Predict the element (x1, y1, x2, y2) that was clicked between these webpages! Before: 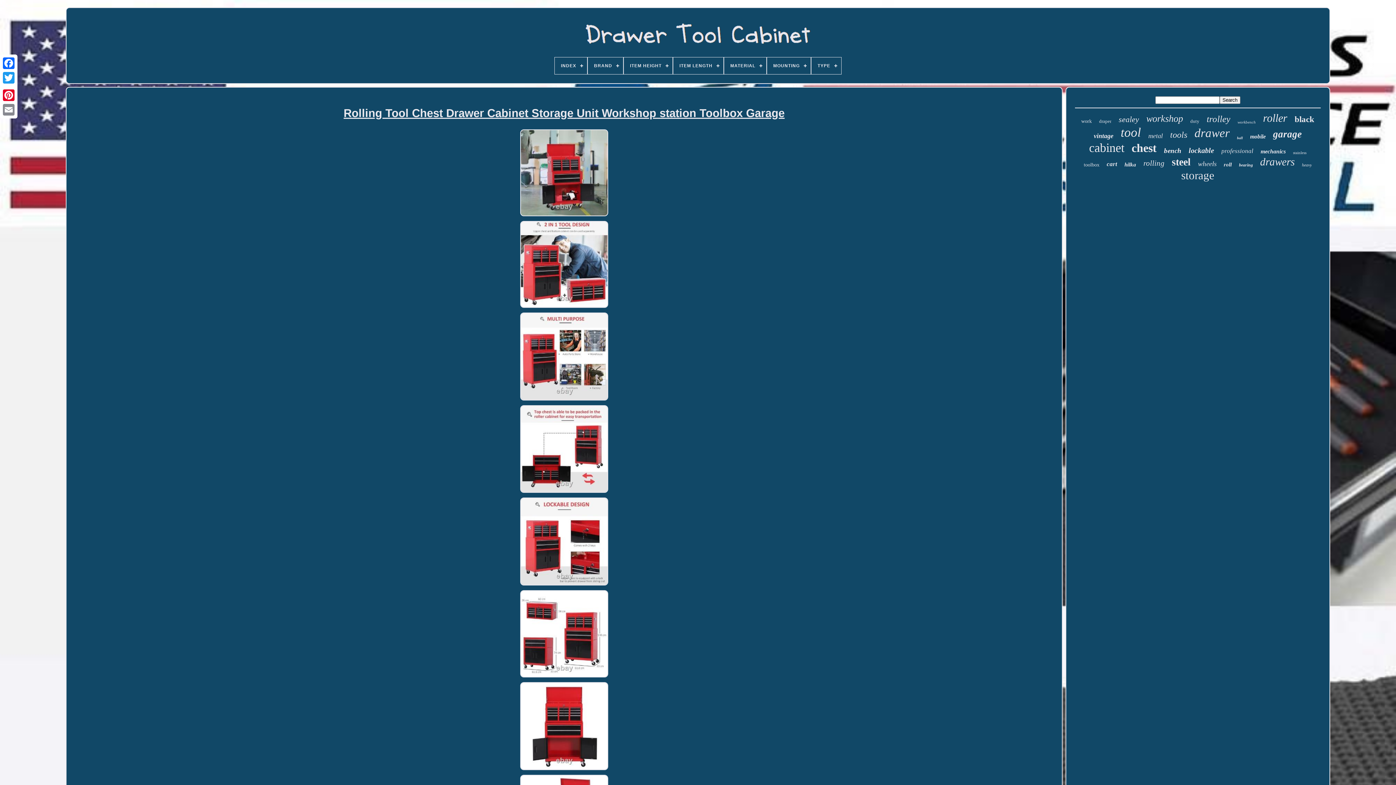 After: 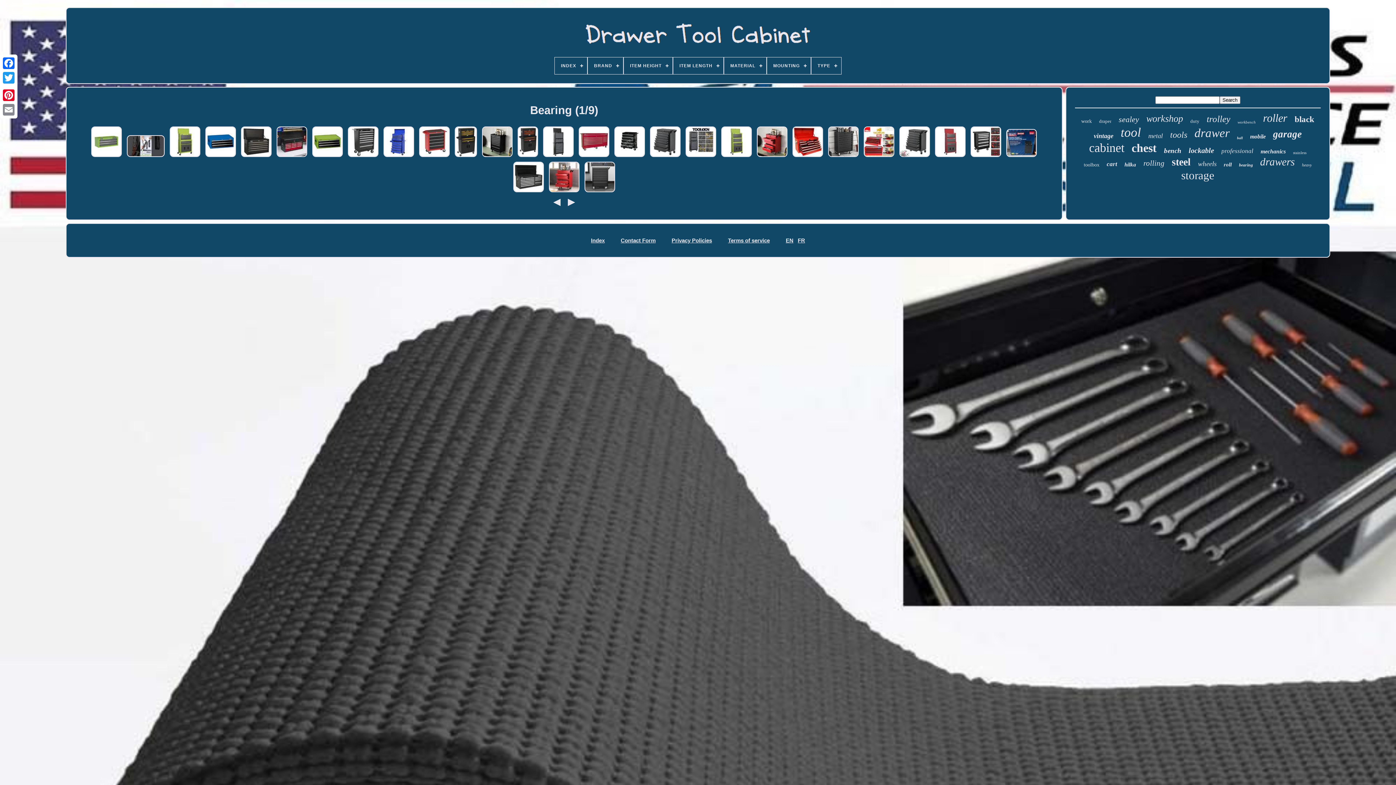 Action: bbox: (1239, 162, 1253, 168) label: bearing